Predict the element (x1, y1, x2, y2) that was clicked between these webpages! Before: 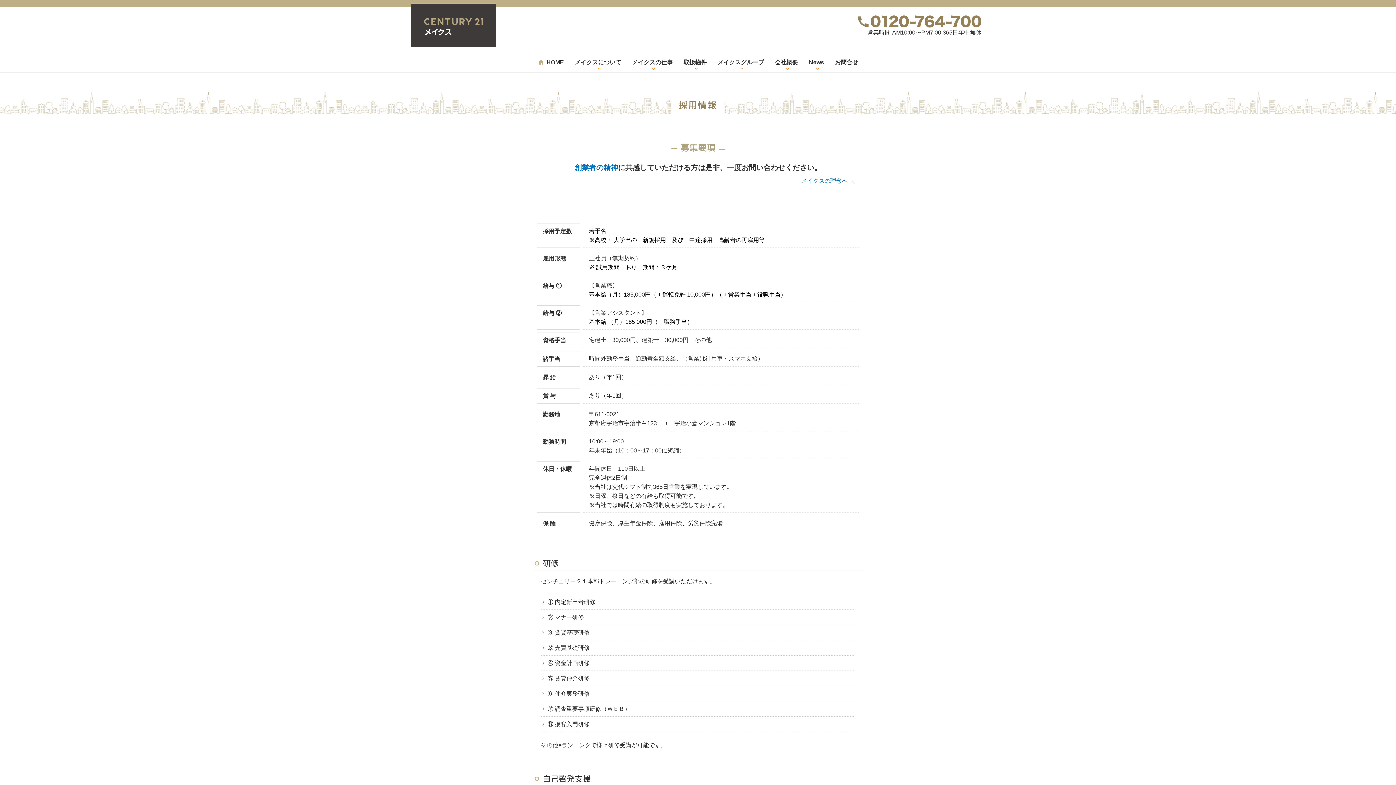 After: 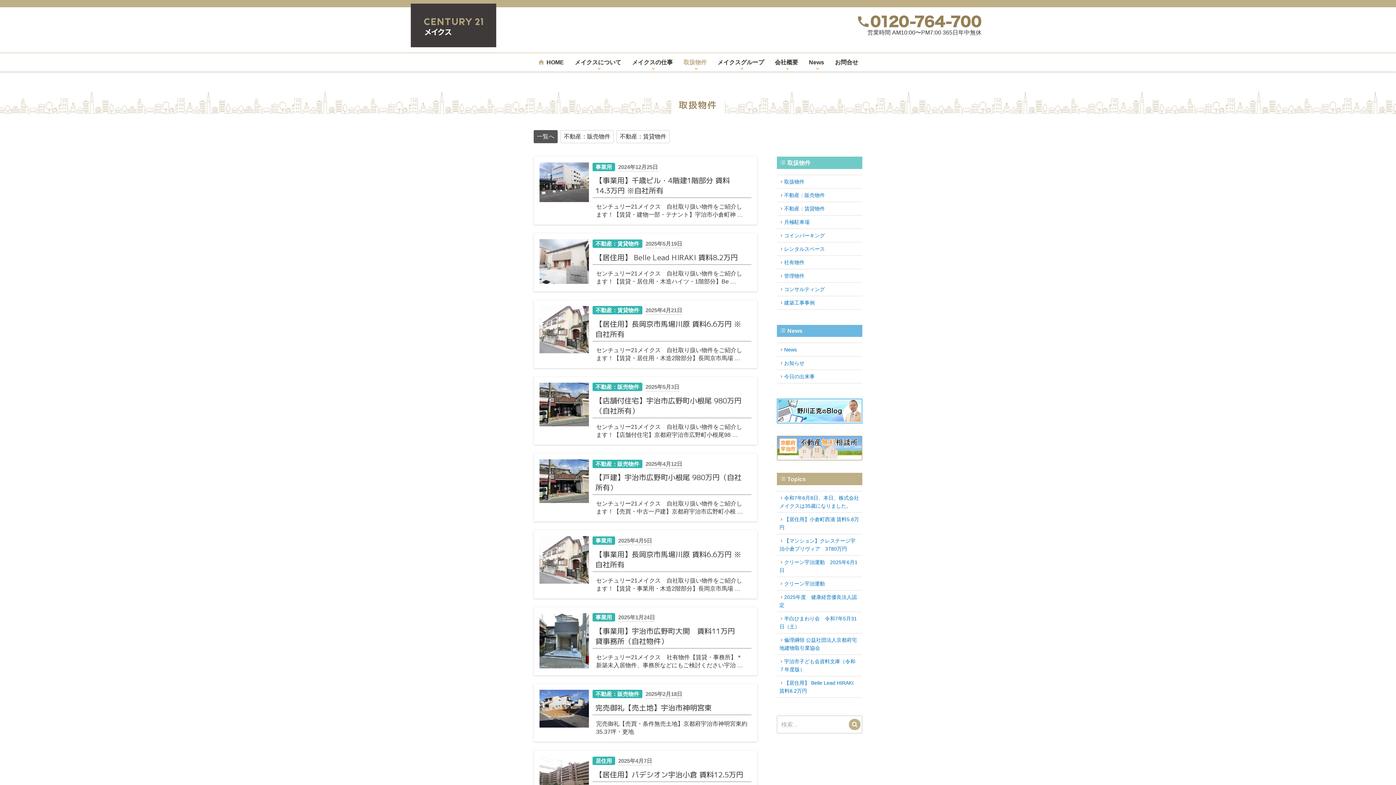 Action: bbox: (679, 53, 711, 71) label: 取扱物件